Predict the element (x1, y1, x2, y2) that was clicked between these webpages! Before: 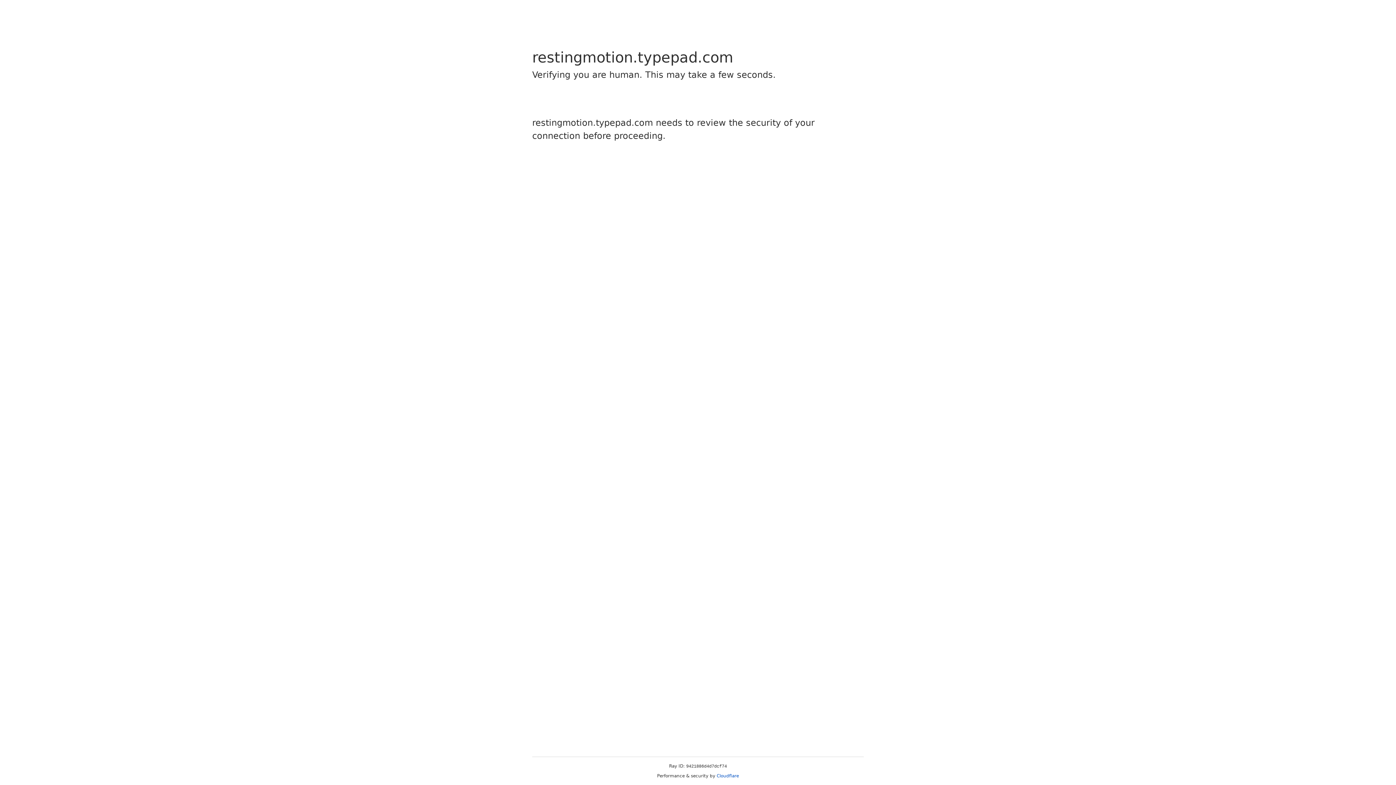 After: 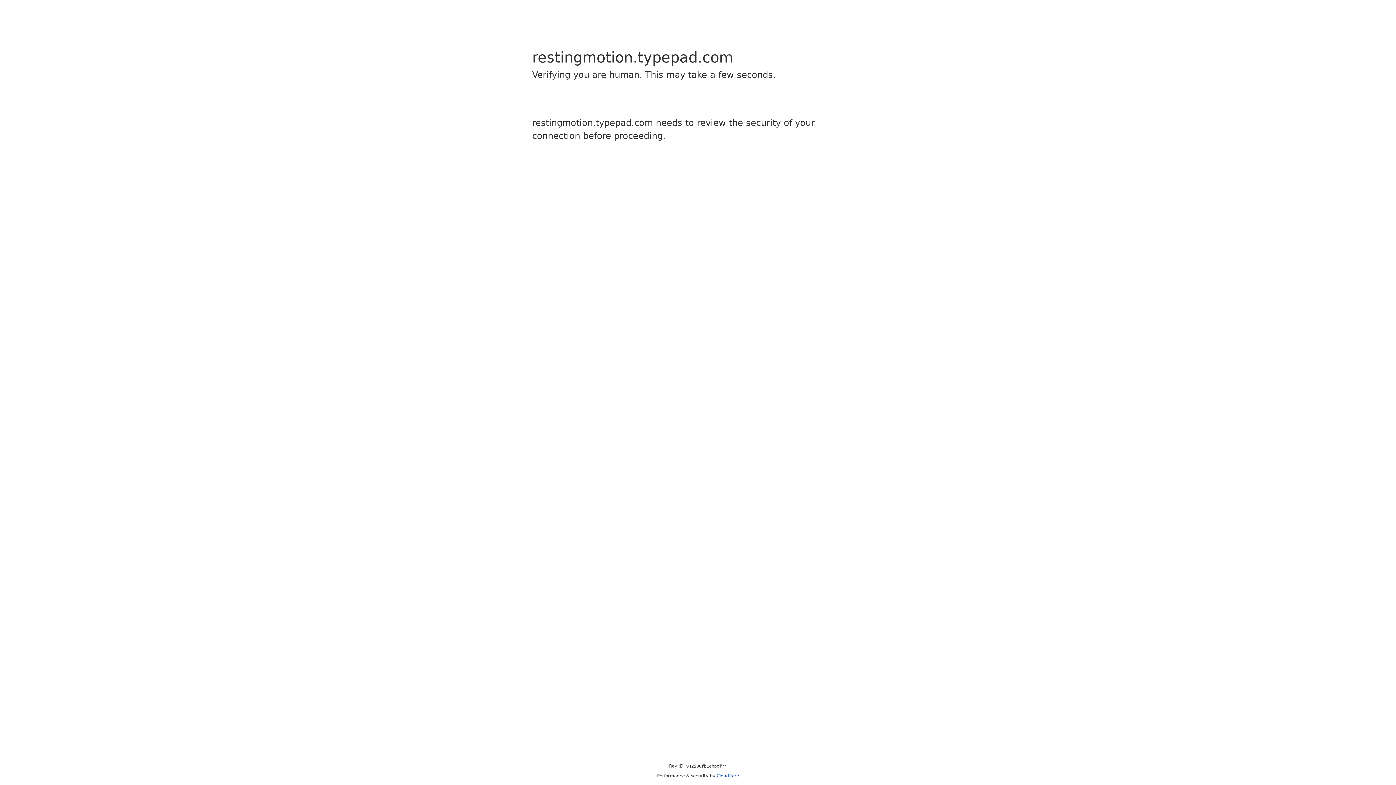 Action: bbox: (716, 773, 739, 778) label: Cloudflare